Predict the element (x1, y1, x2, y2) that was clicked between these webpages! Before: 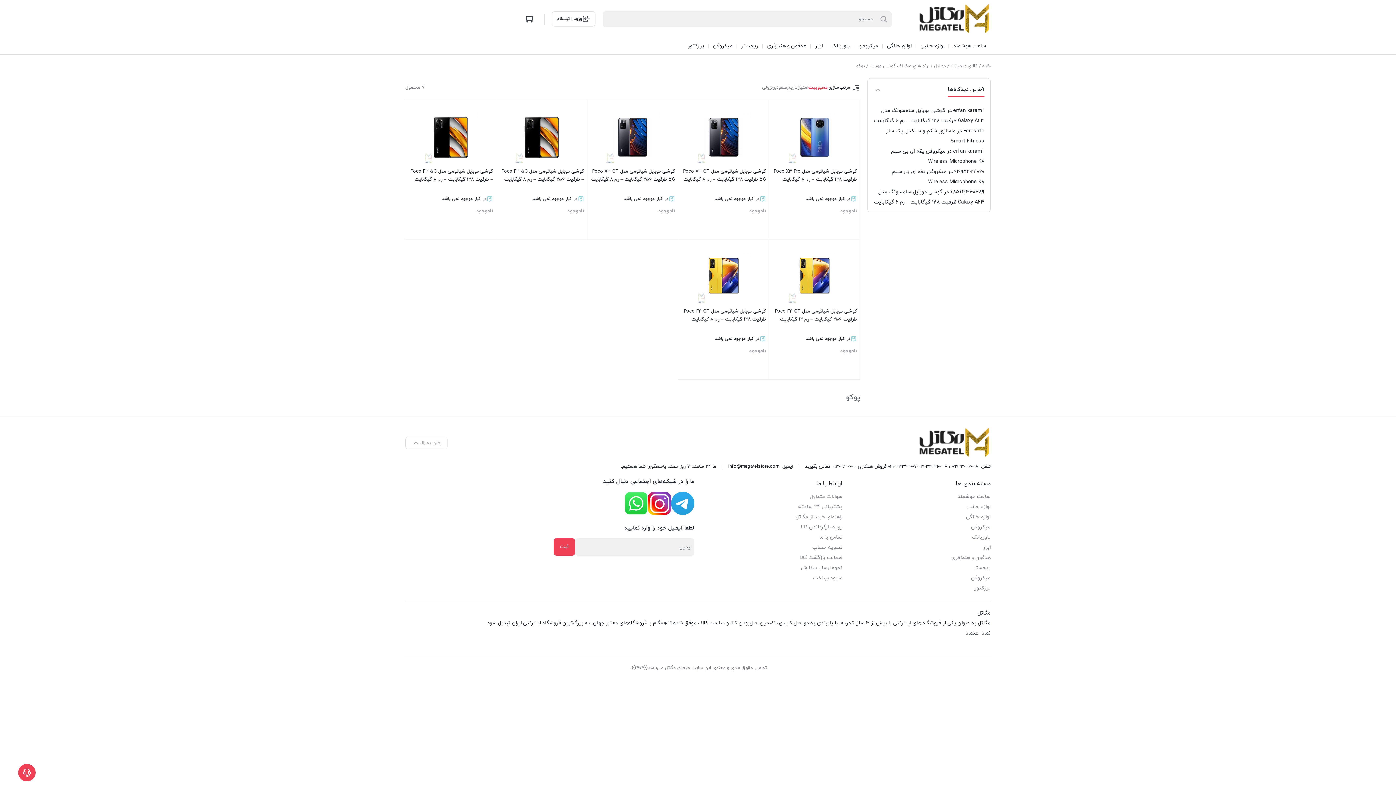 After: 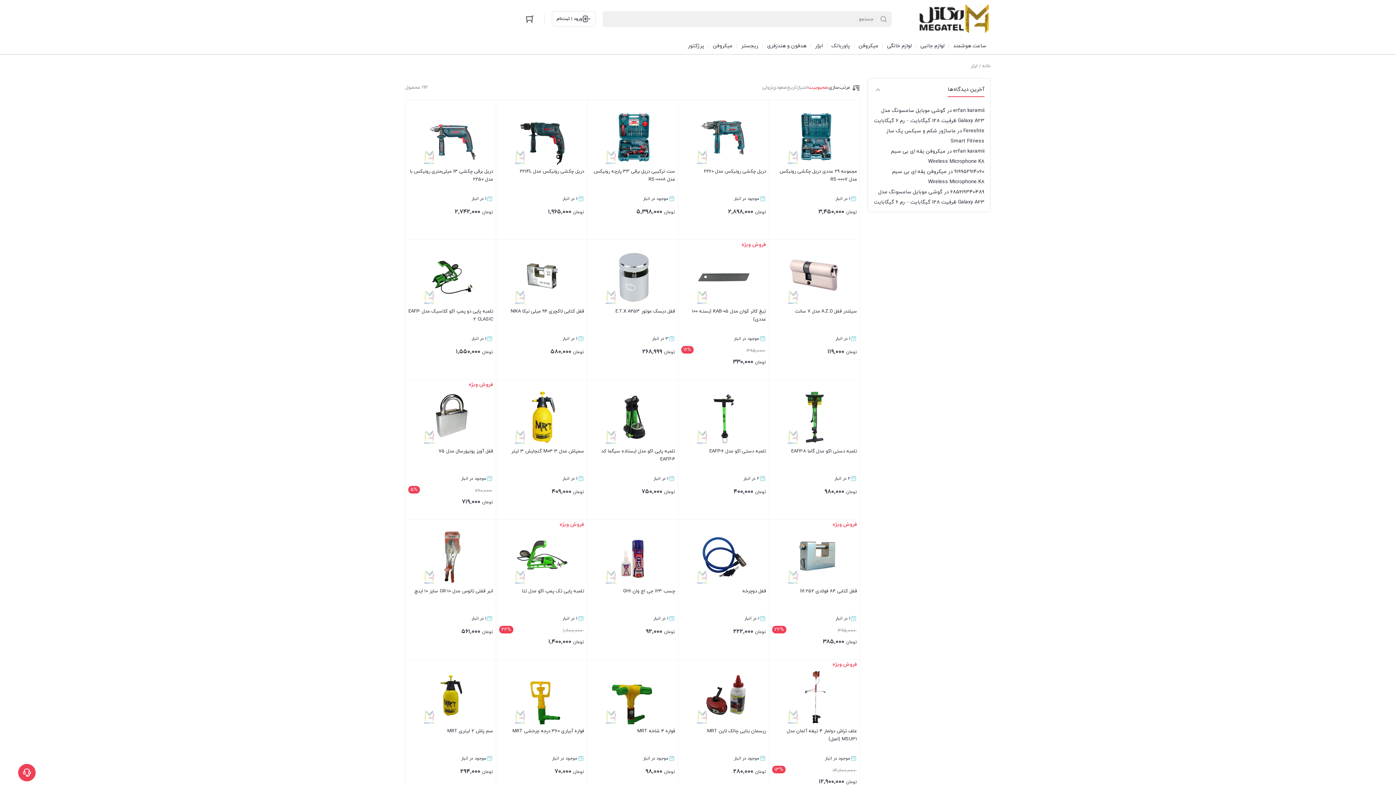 Action: bbox: (810, 38, 827, 54) label: ابزار